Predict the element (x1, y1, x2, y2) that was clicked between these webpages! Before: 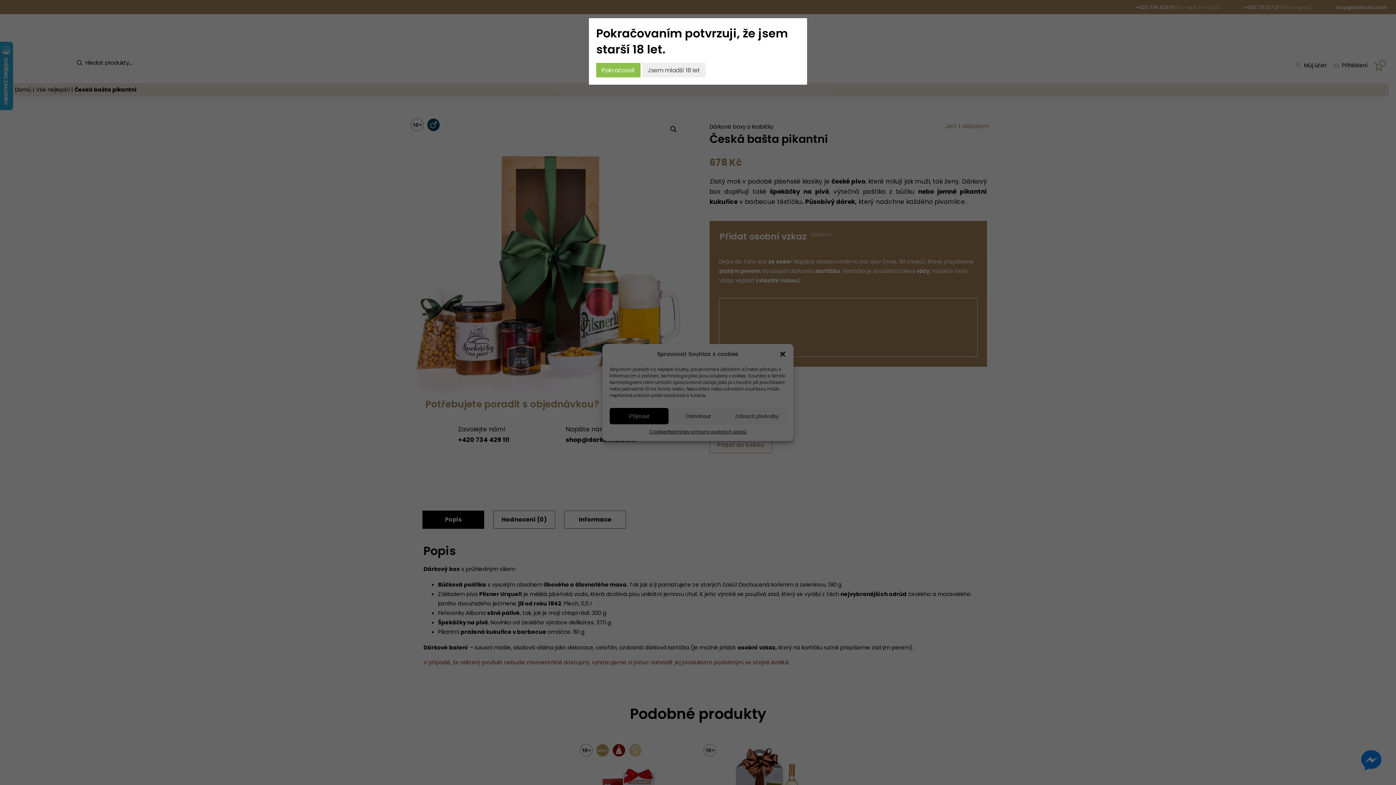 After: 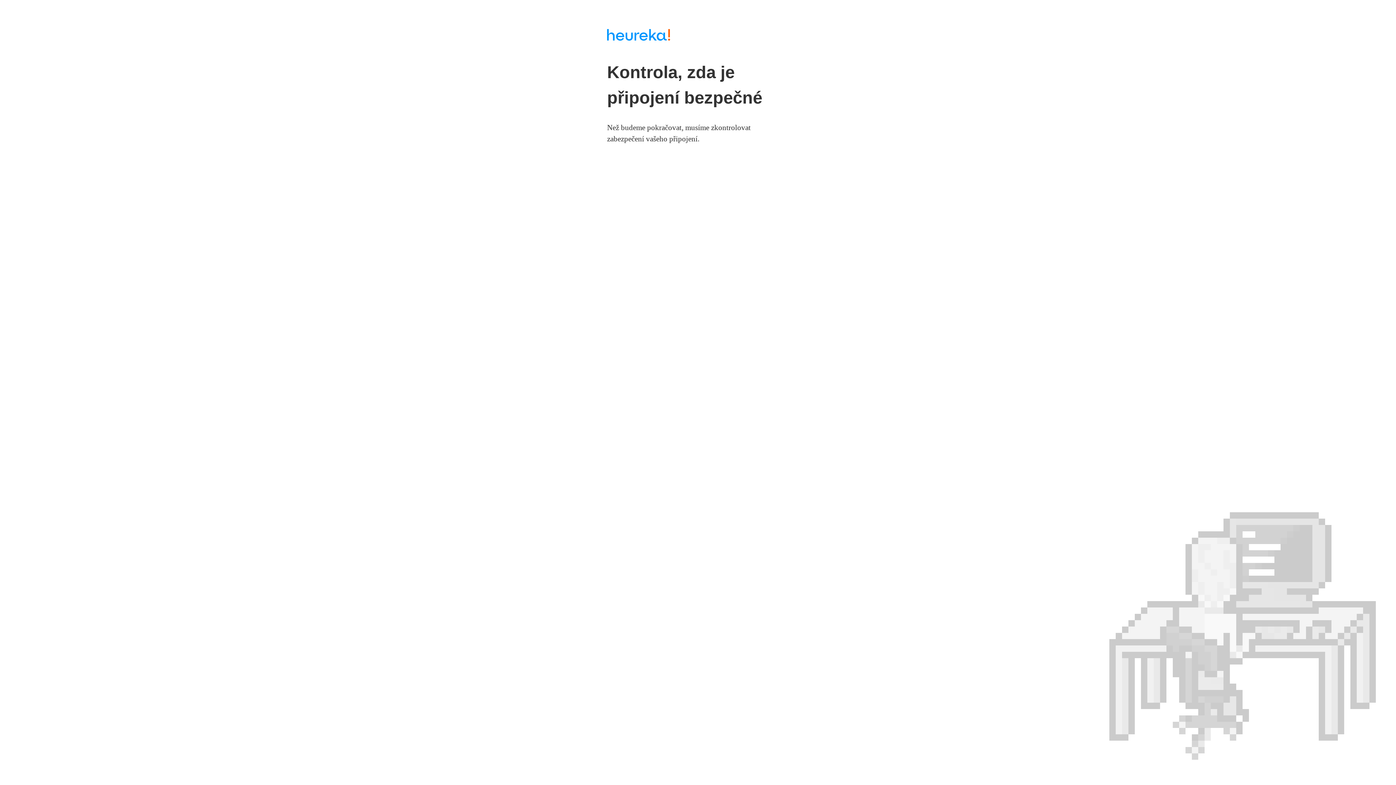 Action: bbox: (642, 62, 705, 77) label: Jsem mladší 18 let